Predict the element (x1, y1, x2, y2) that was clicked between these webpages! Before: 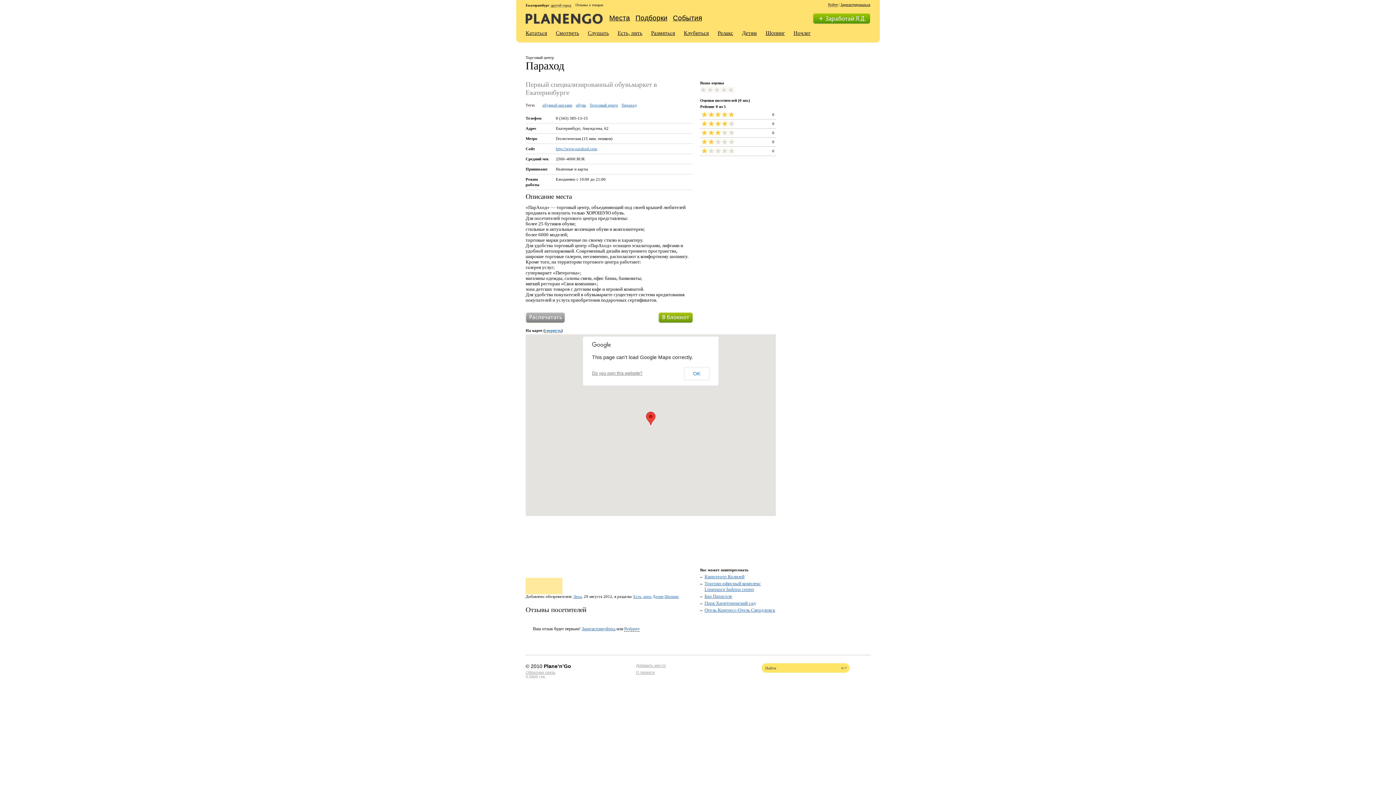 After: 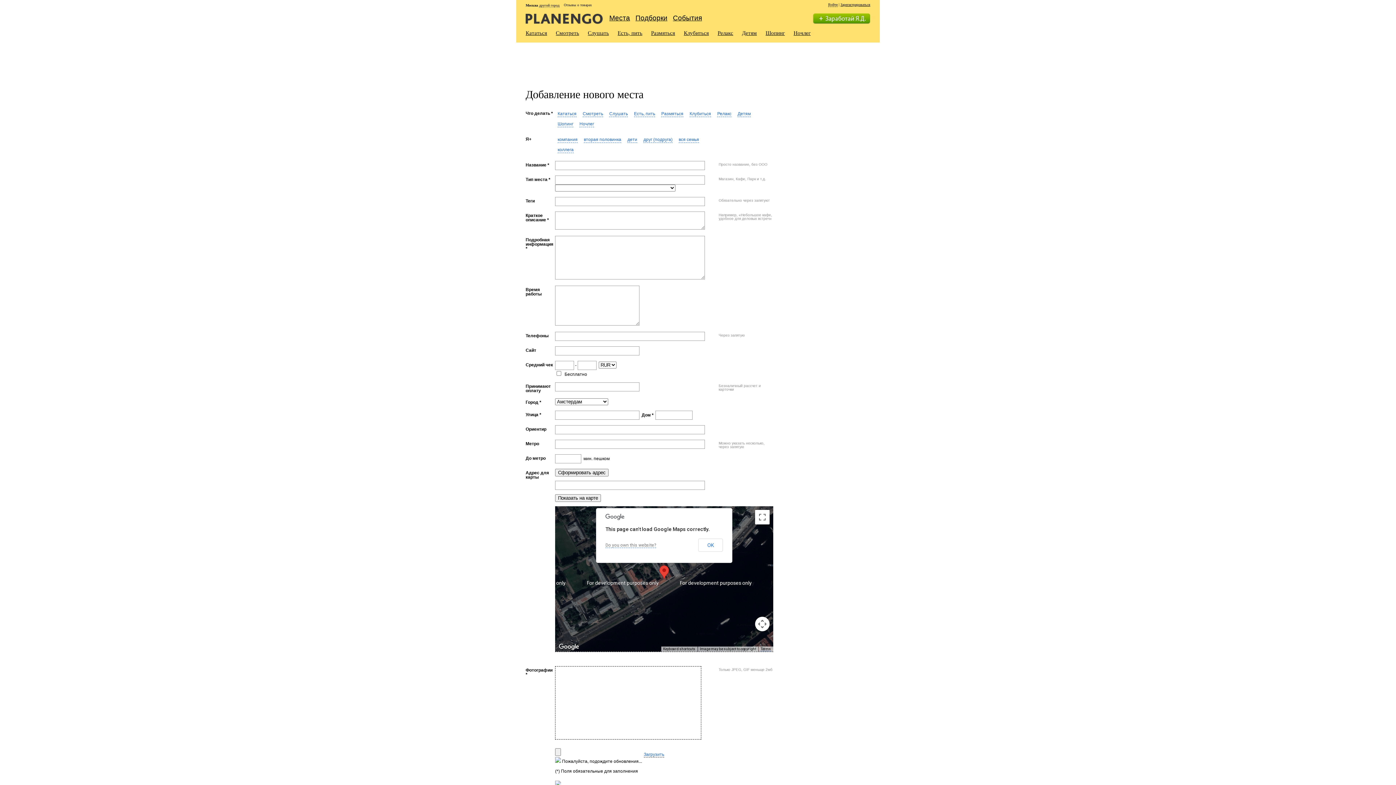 Action: bbox: (636, 663, 665, 668) label: Добавить место